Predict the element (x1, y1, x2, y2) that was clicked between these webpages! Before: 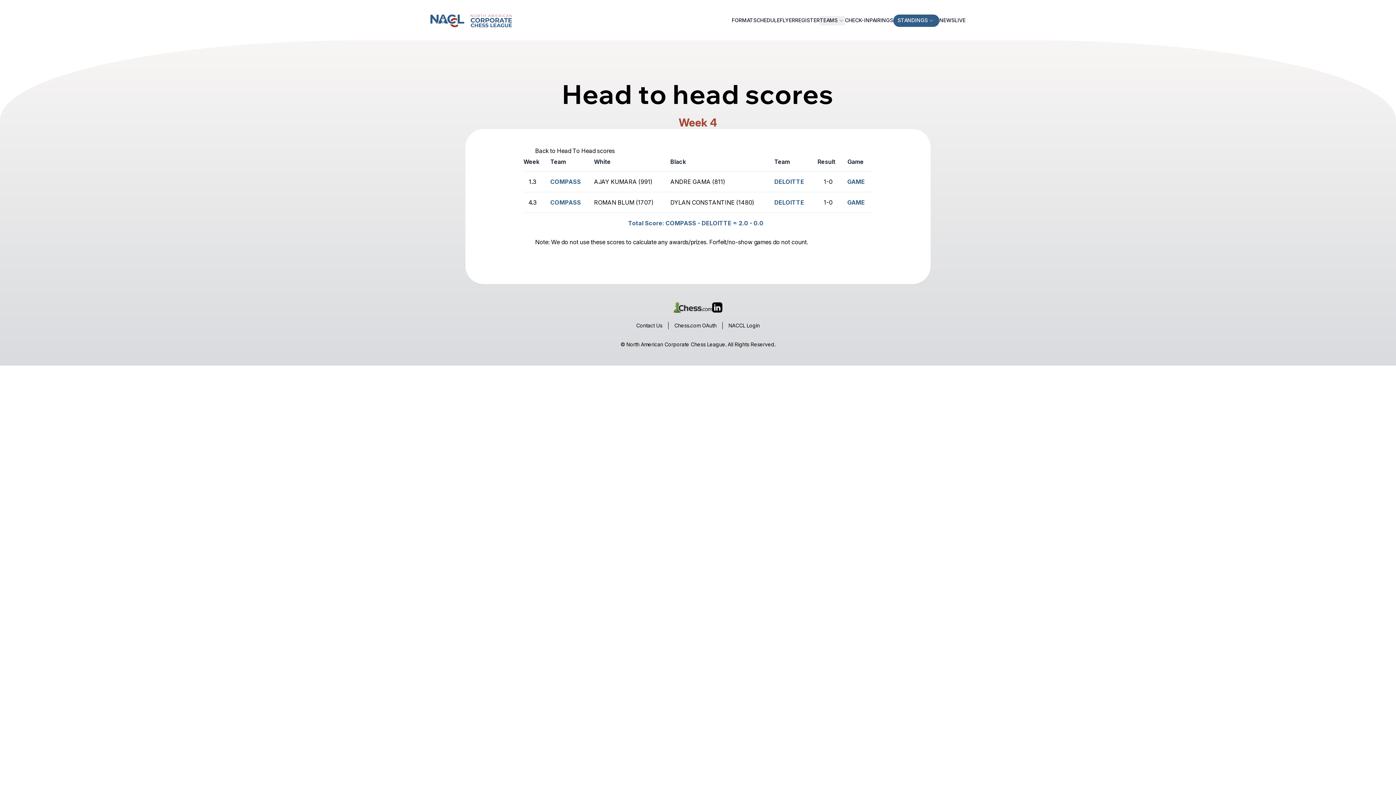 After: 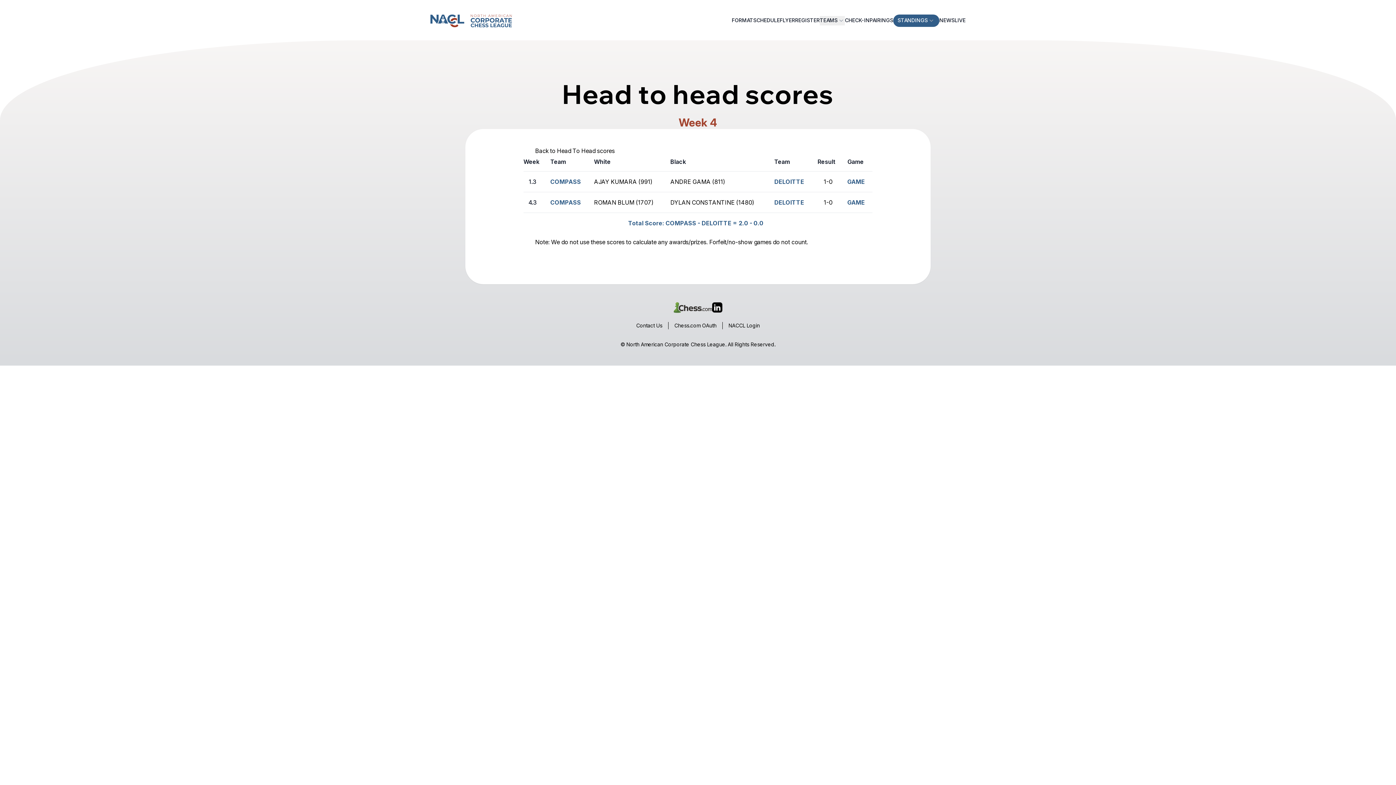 Action: bbox: (673, 301, 712, 313)